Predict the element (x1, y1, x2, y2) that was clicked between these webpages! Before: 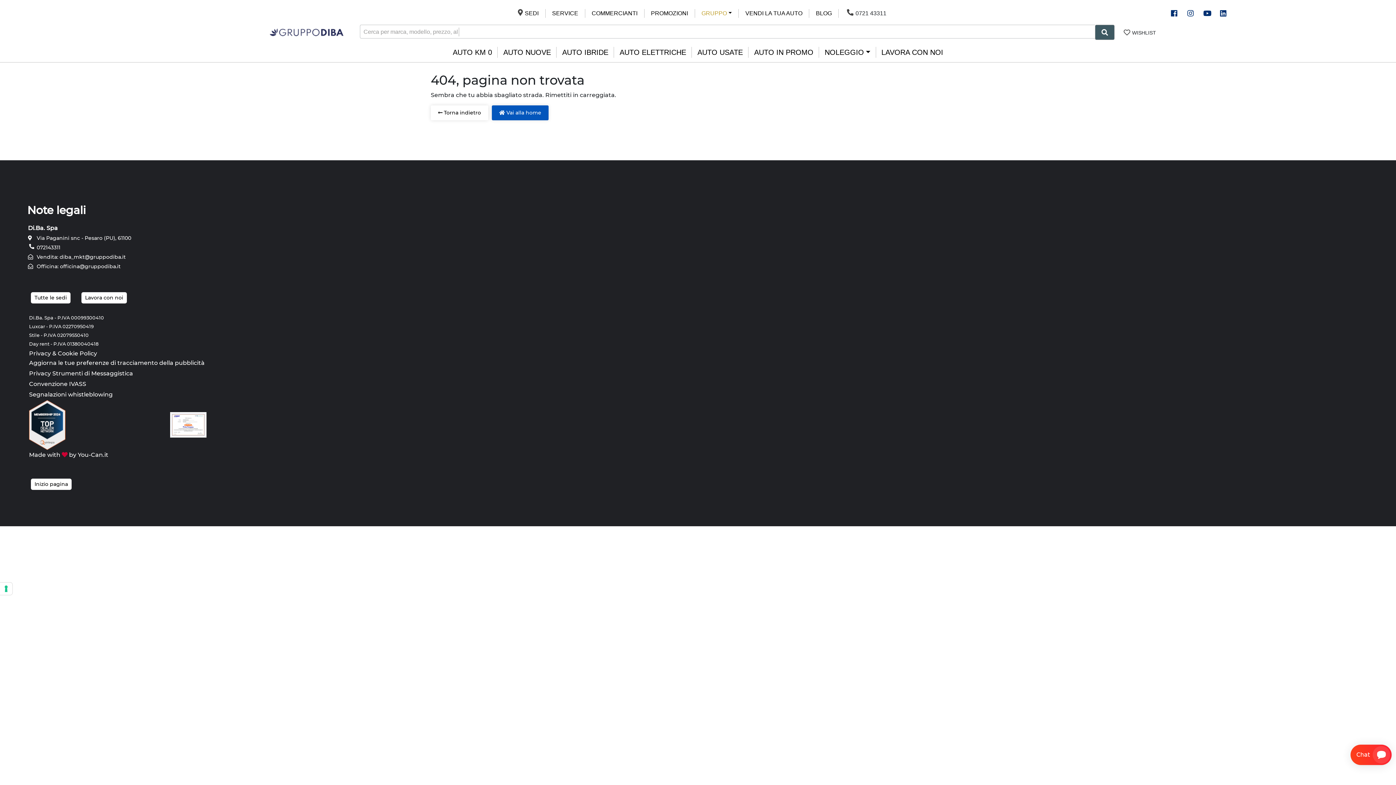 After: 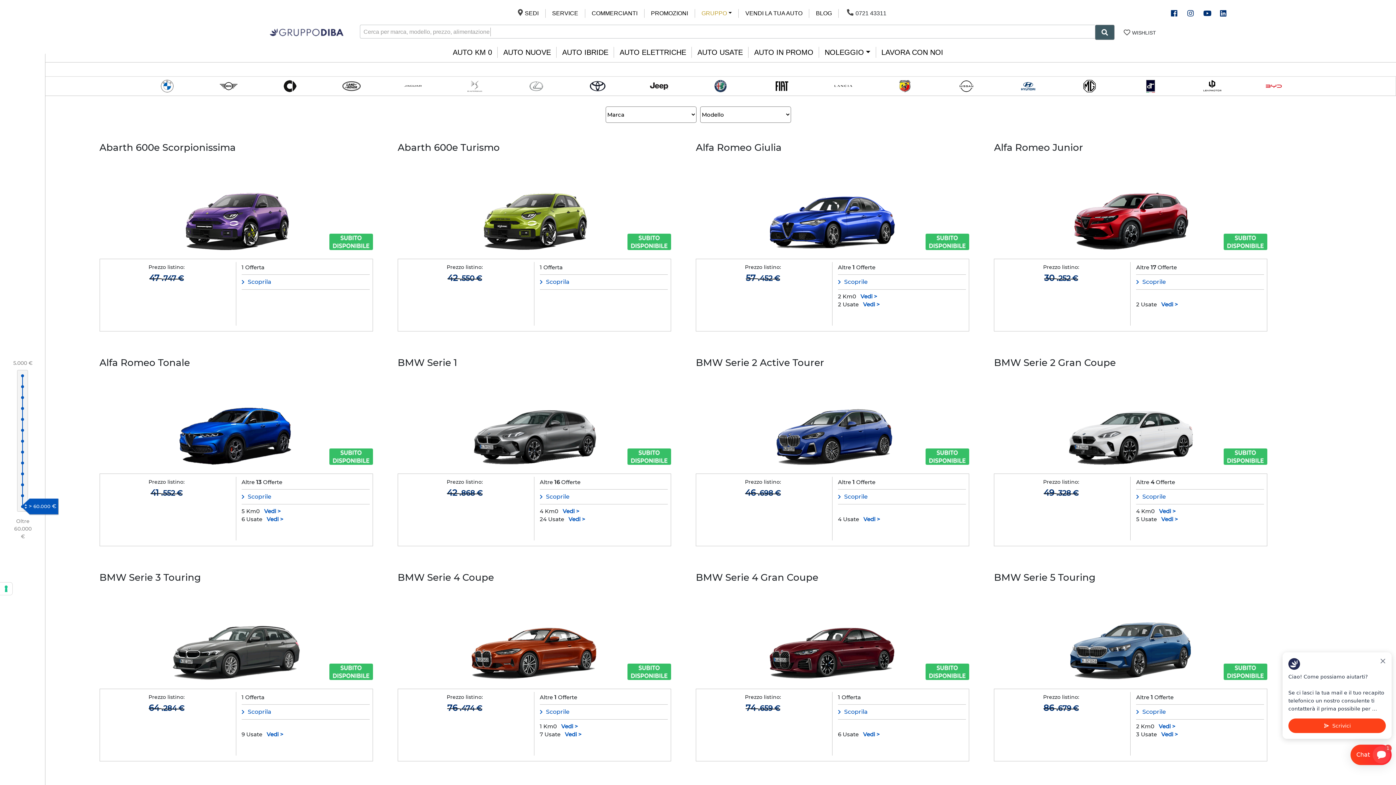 Action: bbox: (503, 46, 551, 57) label: AUTO NUOVE